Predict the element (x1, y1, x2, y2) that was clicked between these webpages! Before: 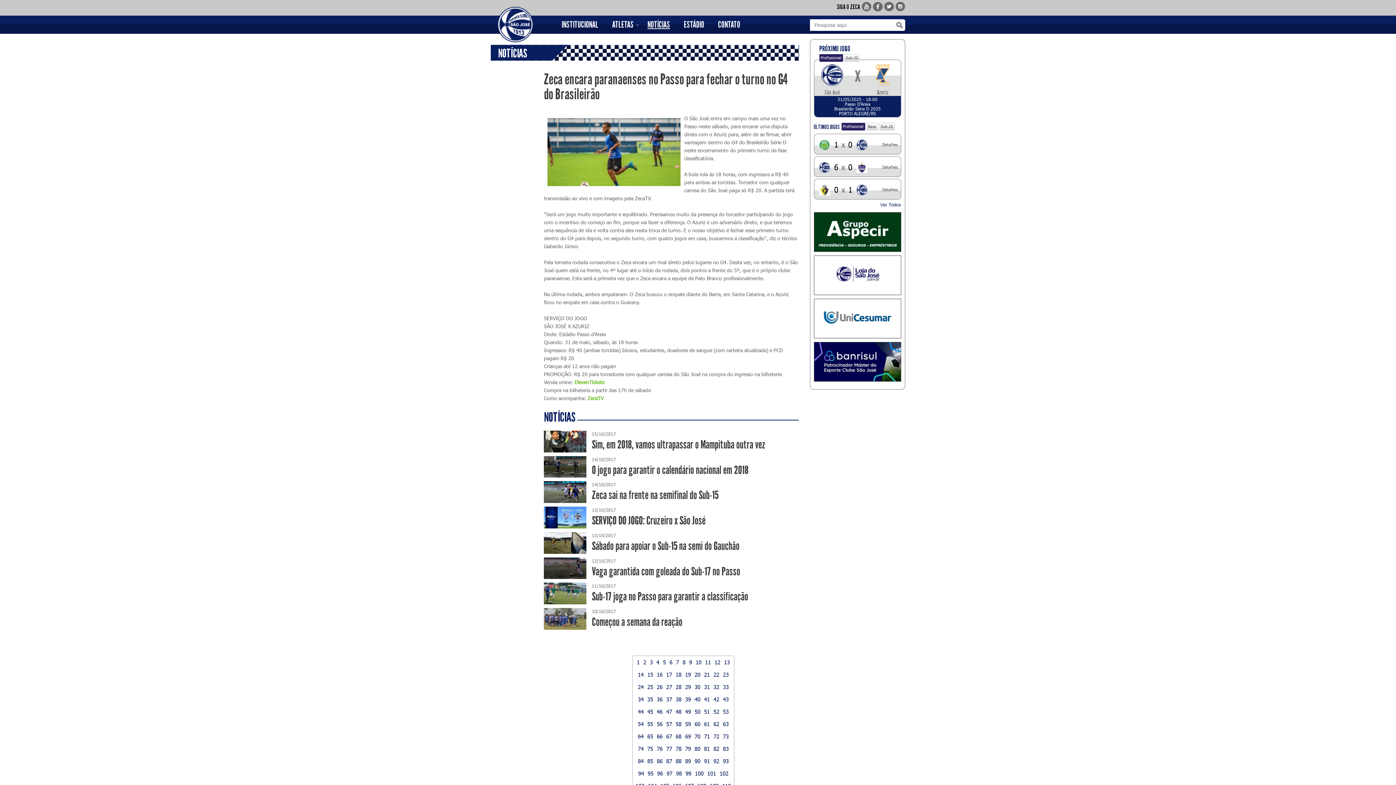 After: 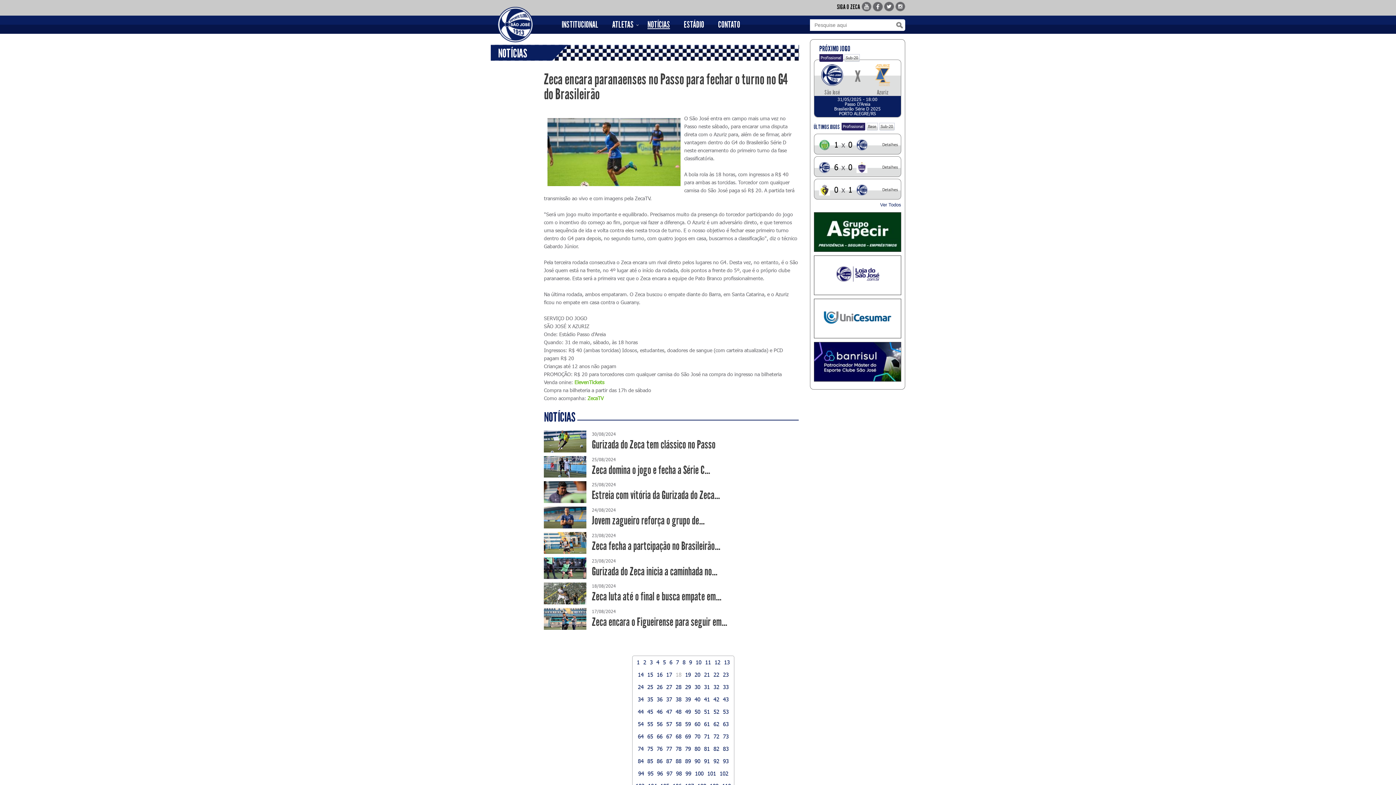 Action: label: 18 bbox: (675, 671, 681, 678)